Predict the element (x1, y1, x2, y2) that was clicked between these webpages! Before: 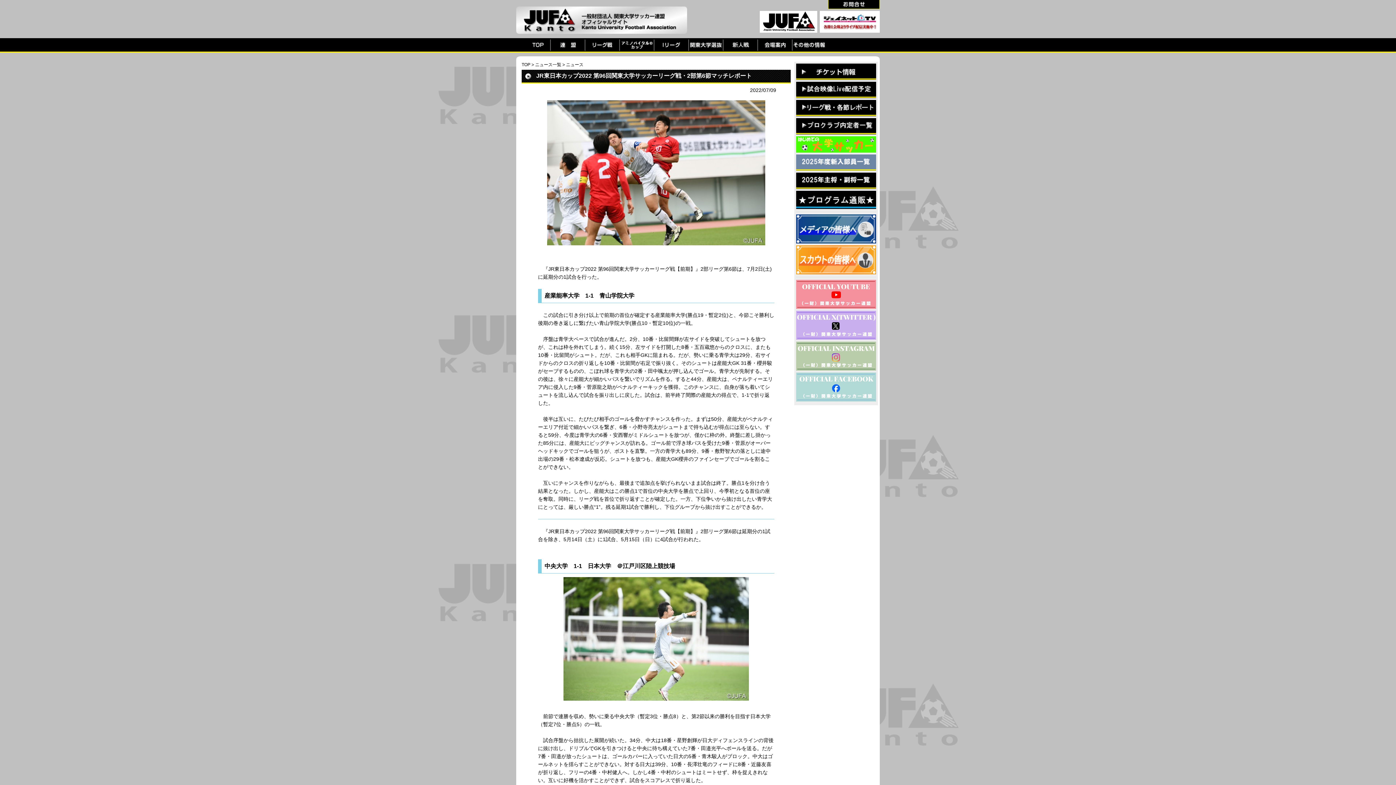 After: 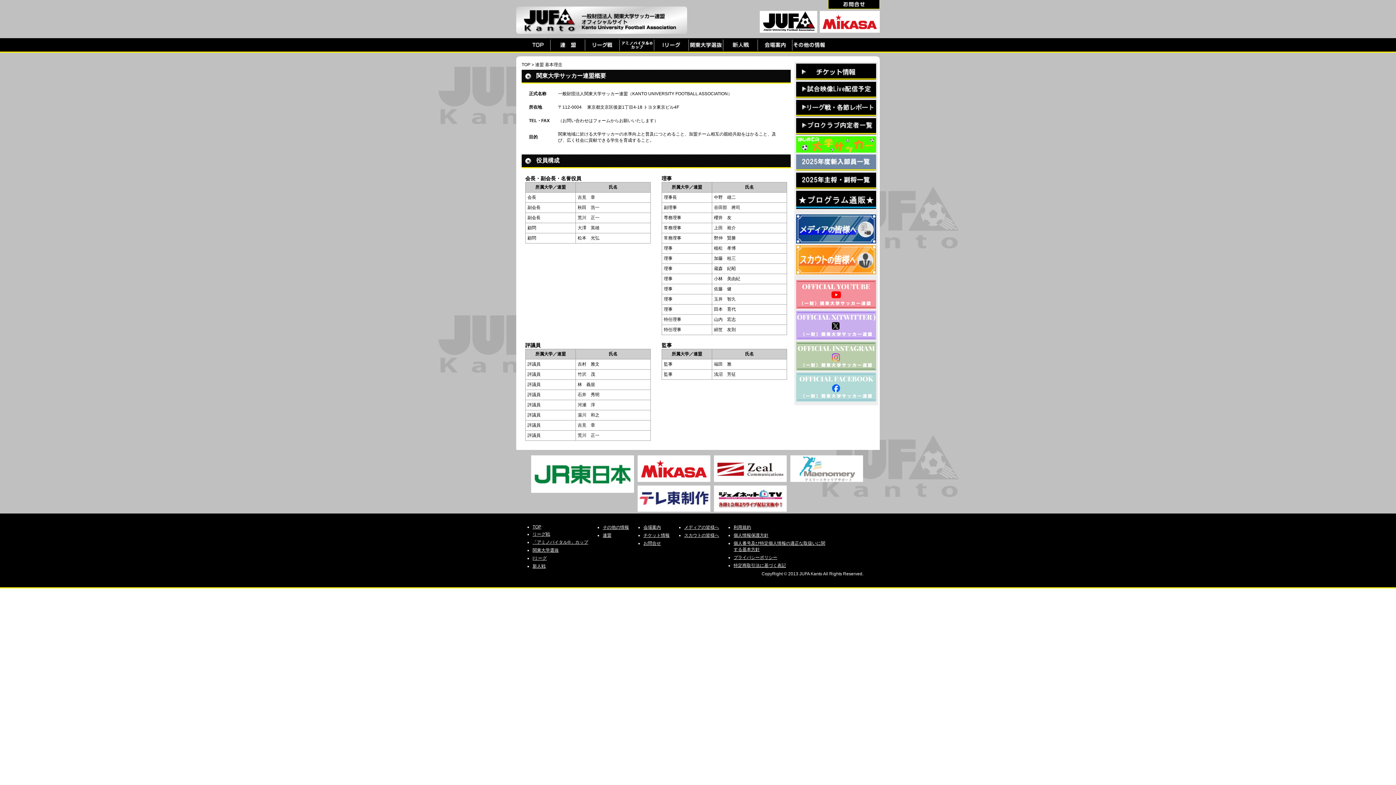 Action: bbox: (550, 46, 585, 52)